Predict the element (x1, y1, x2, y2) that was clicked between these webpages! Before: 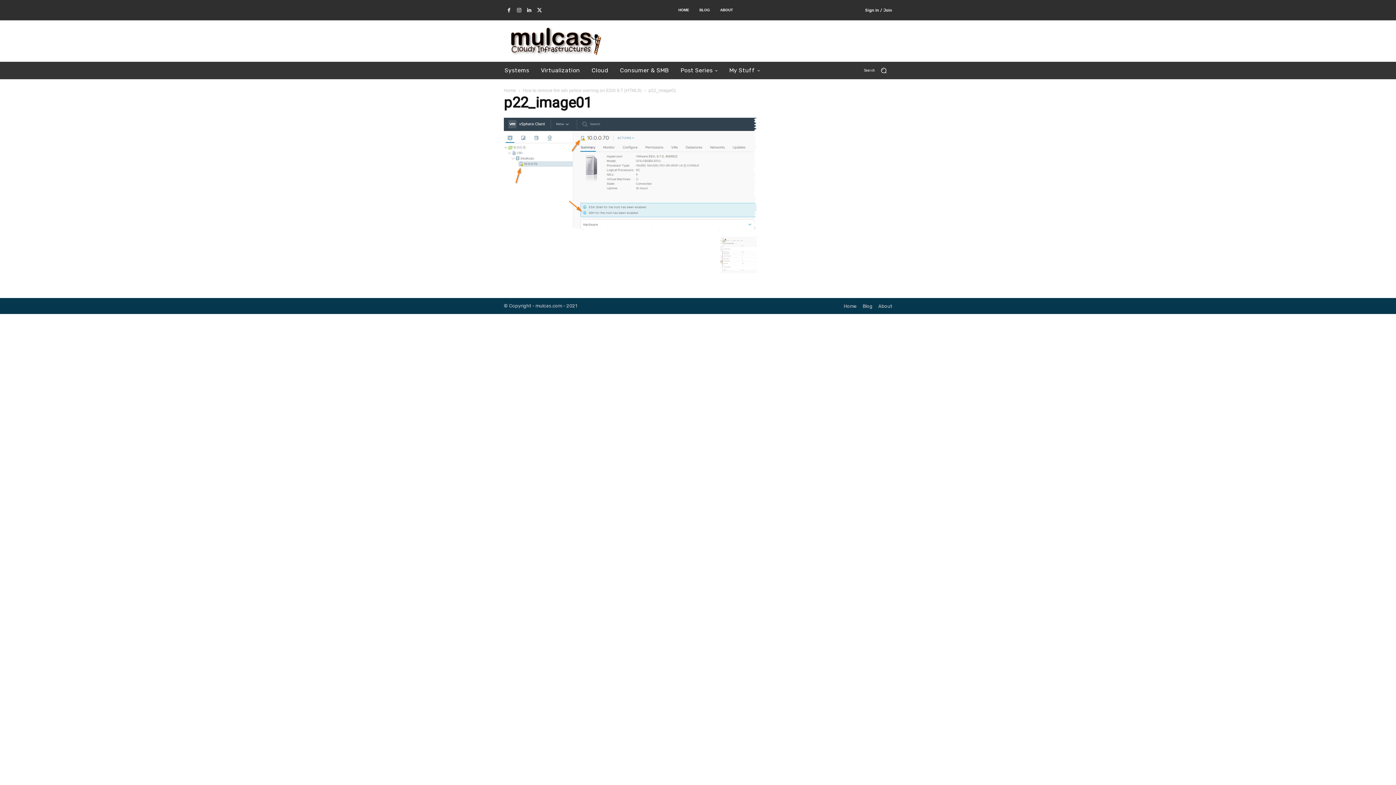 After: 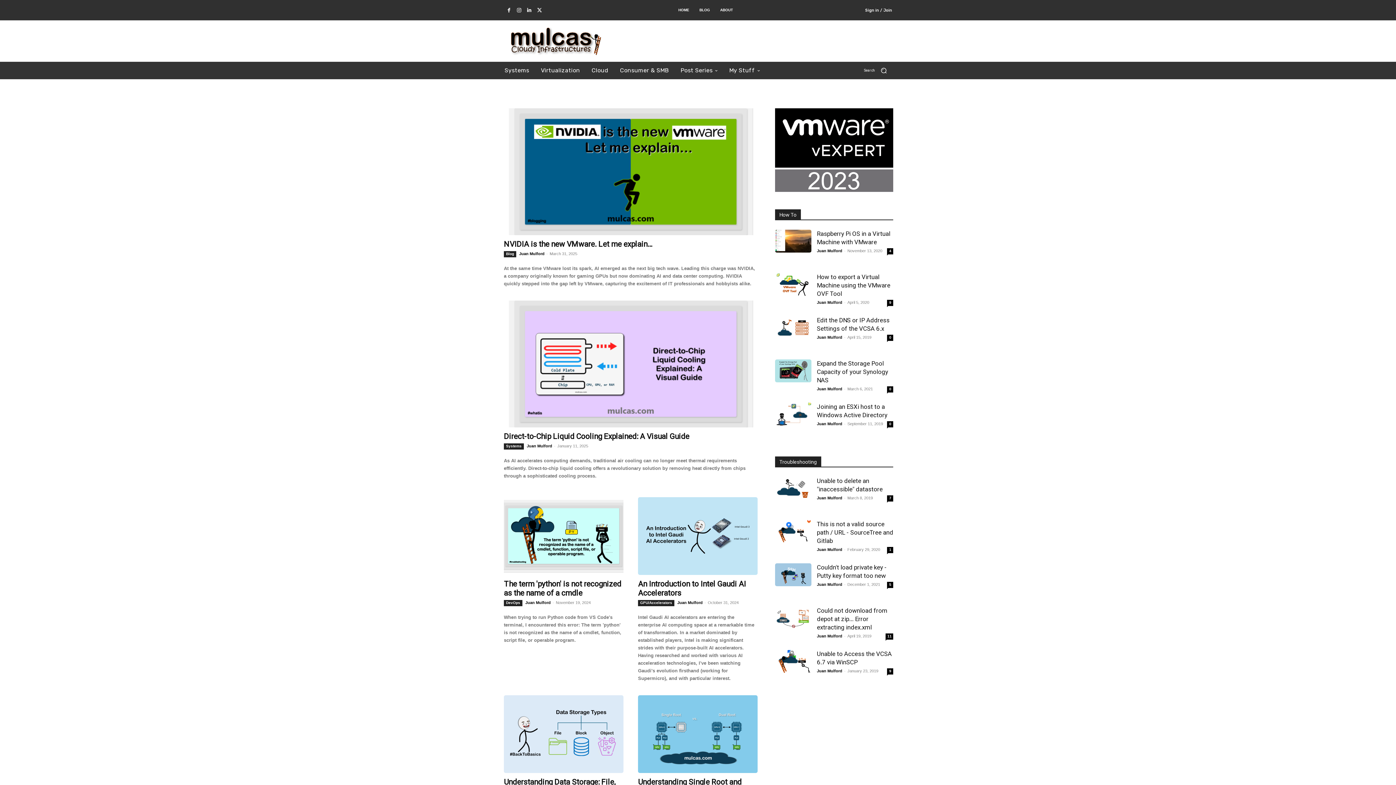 Action: bbox: (673, 1, 694, 18) label: HOME